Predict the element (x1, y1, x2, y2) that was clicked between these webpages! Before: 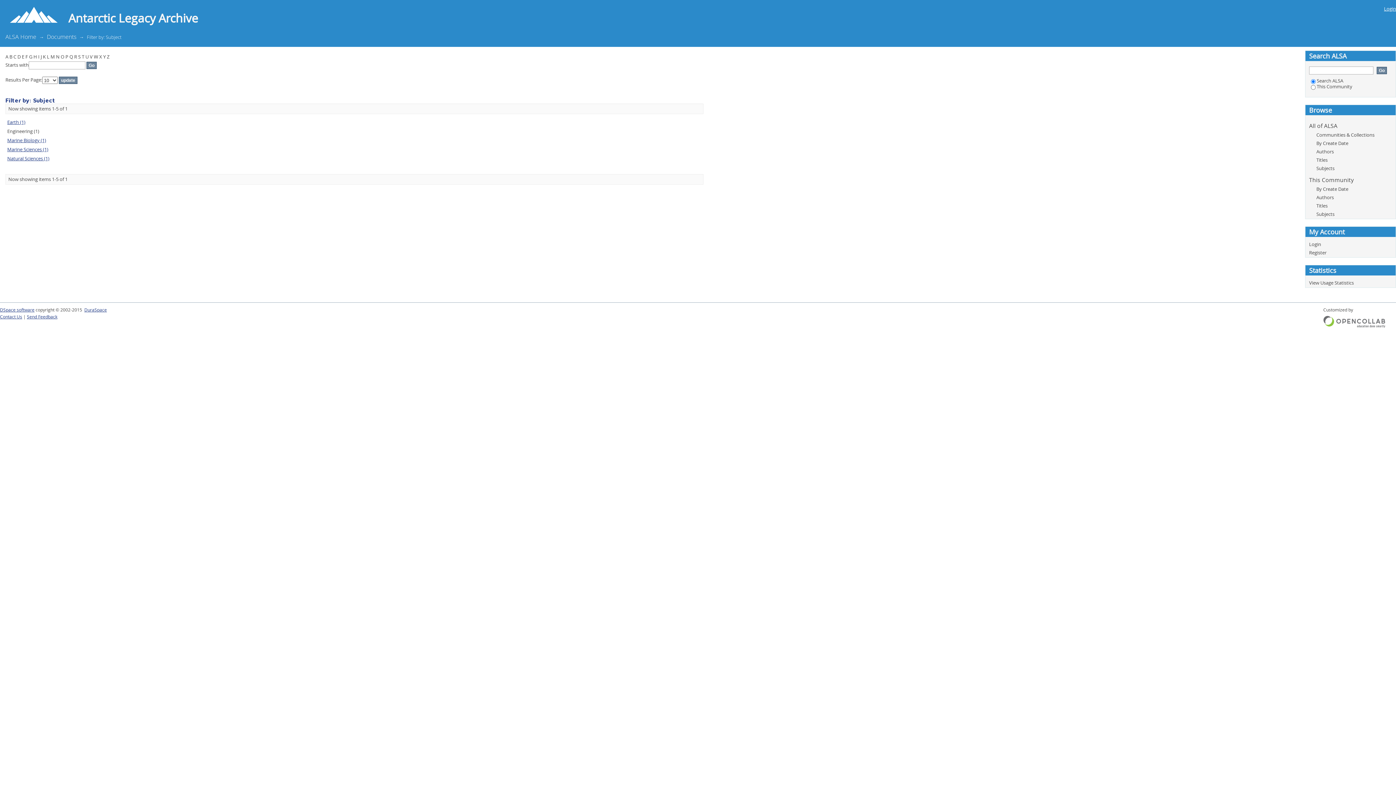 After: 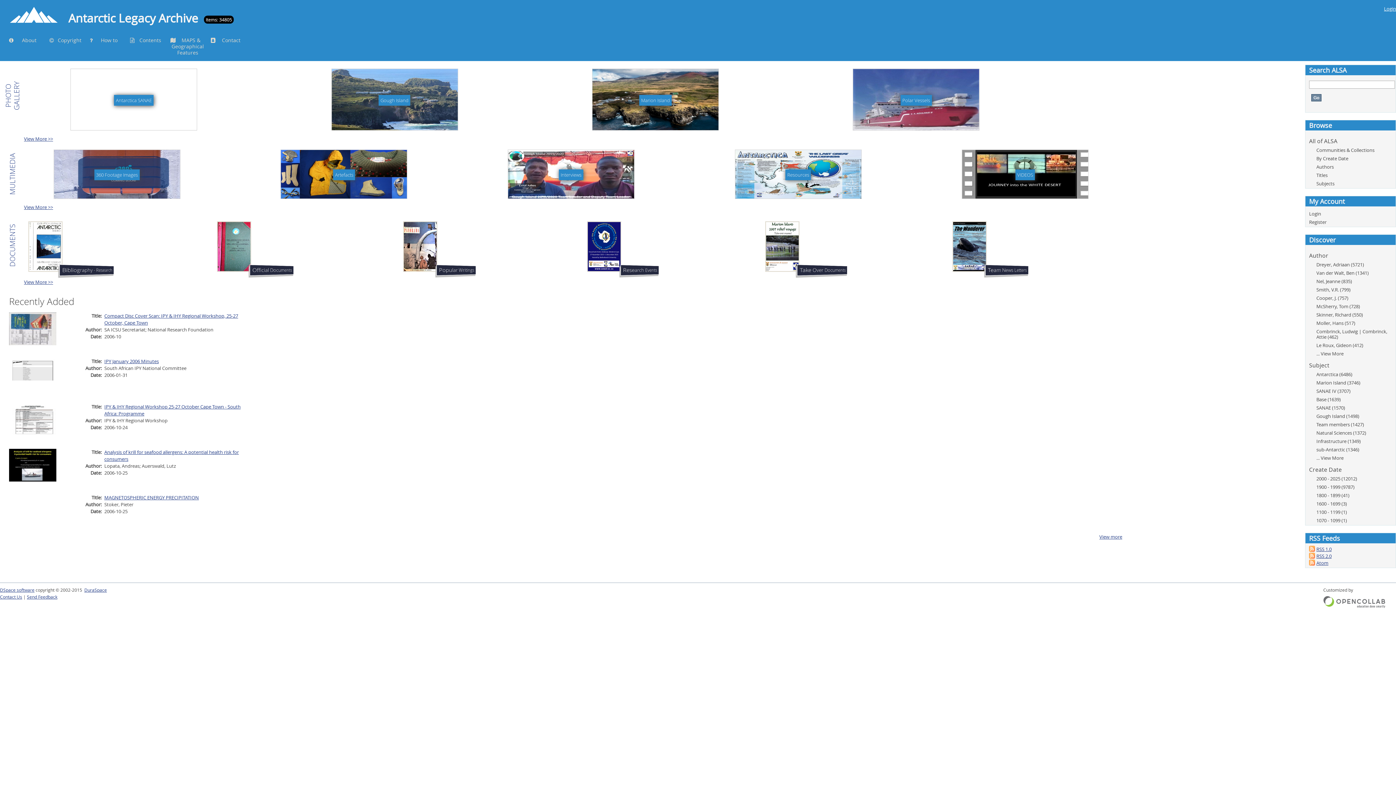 Action: bbox: (0, 26, 198, 33) label:  Antarctic Legacy Archive